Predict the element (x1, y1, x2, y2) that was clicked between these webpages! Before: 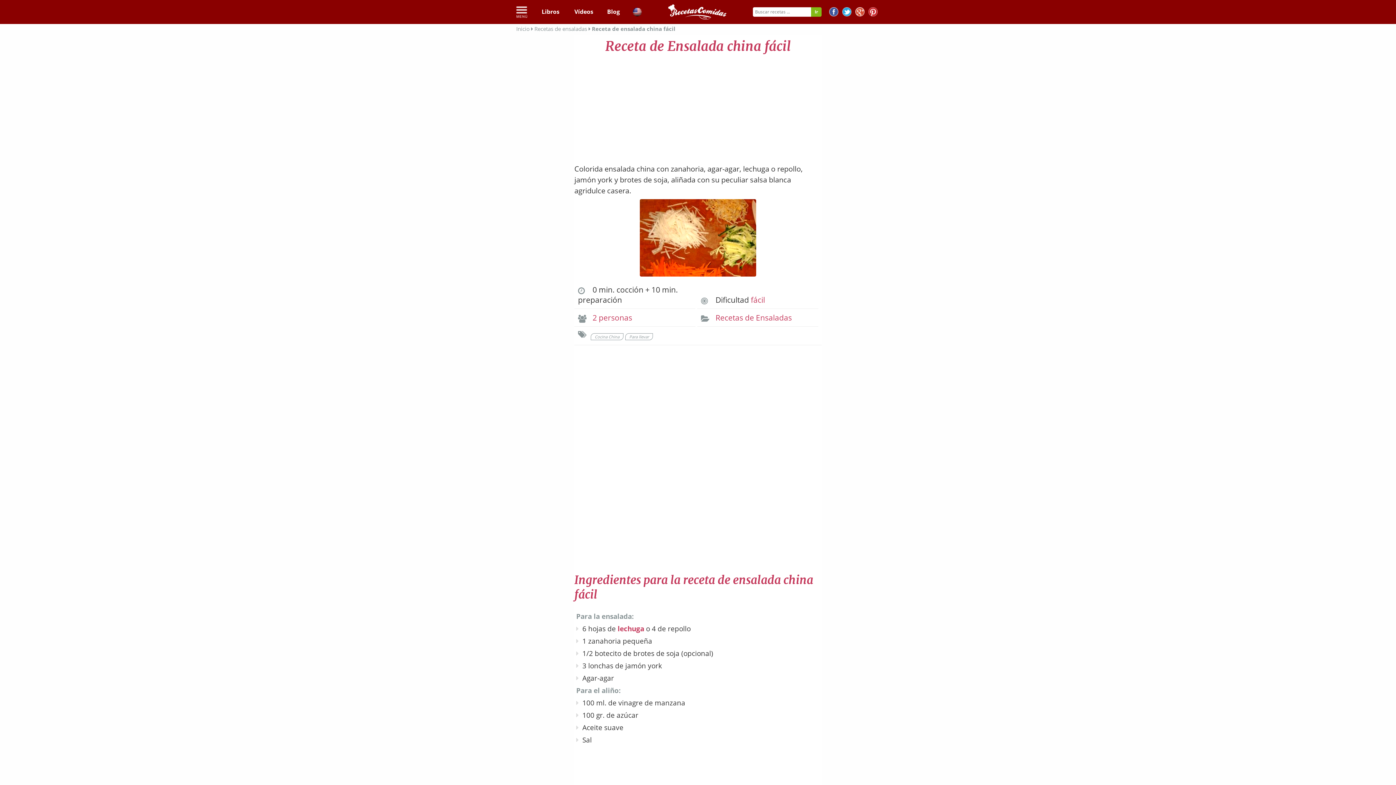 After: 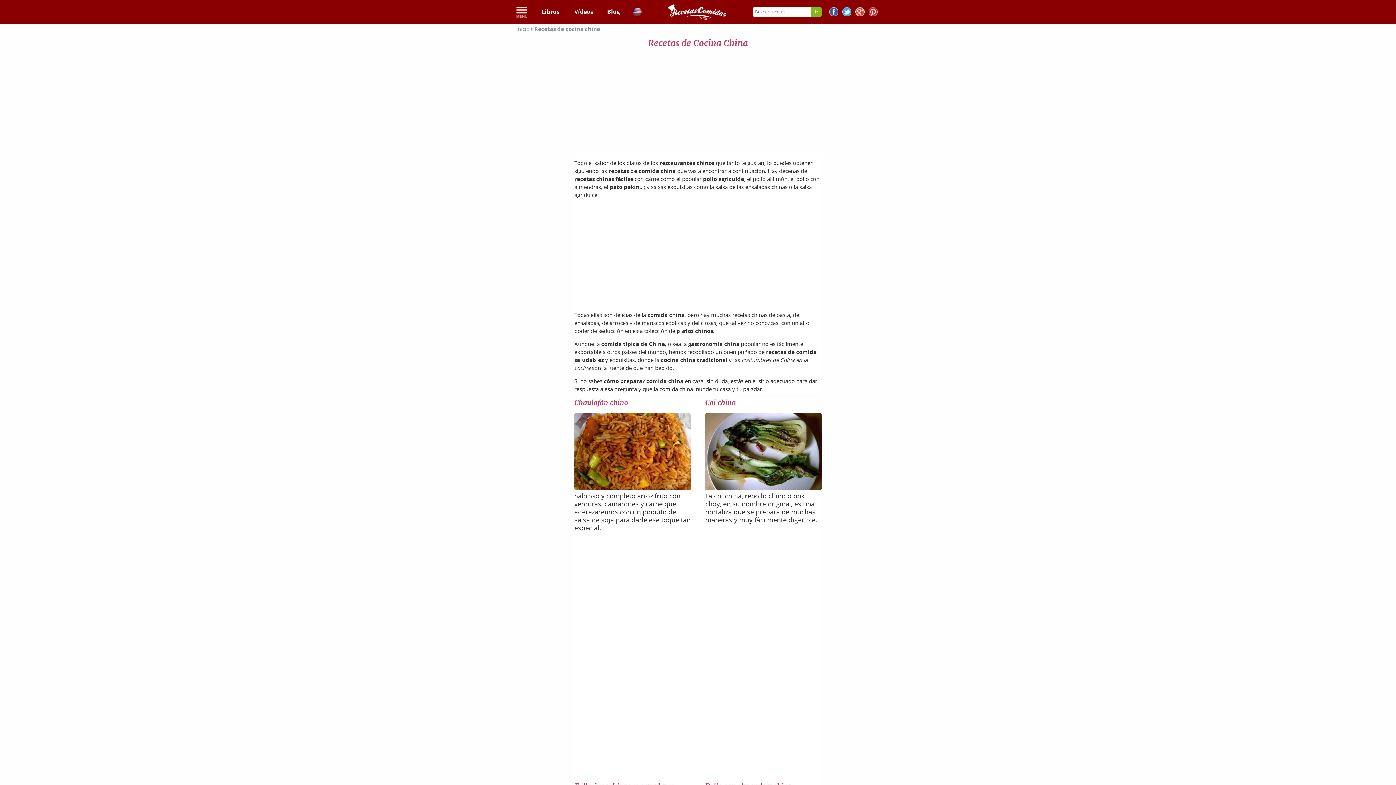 Action: label: Cocina China bbox: (590, 333, 623, 340)